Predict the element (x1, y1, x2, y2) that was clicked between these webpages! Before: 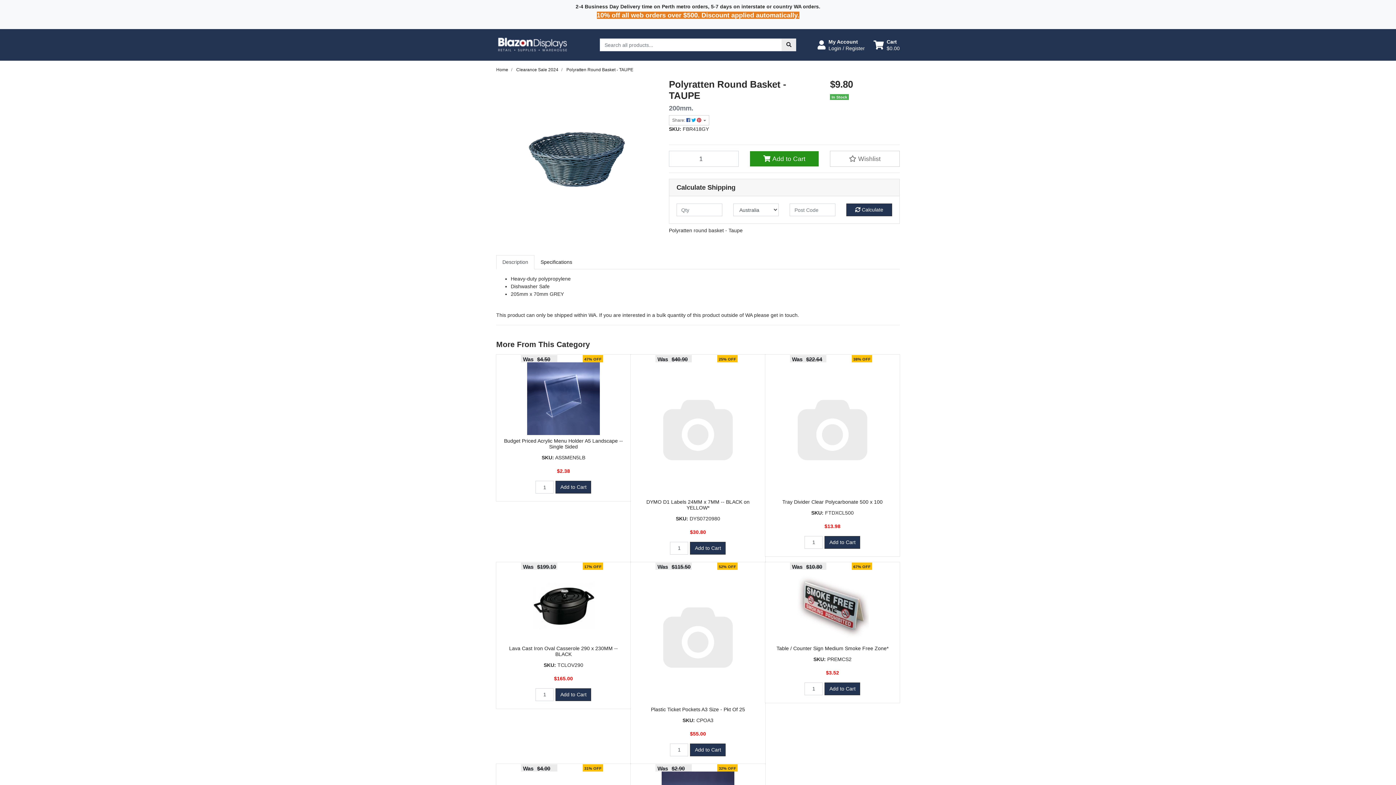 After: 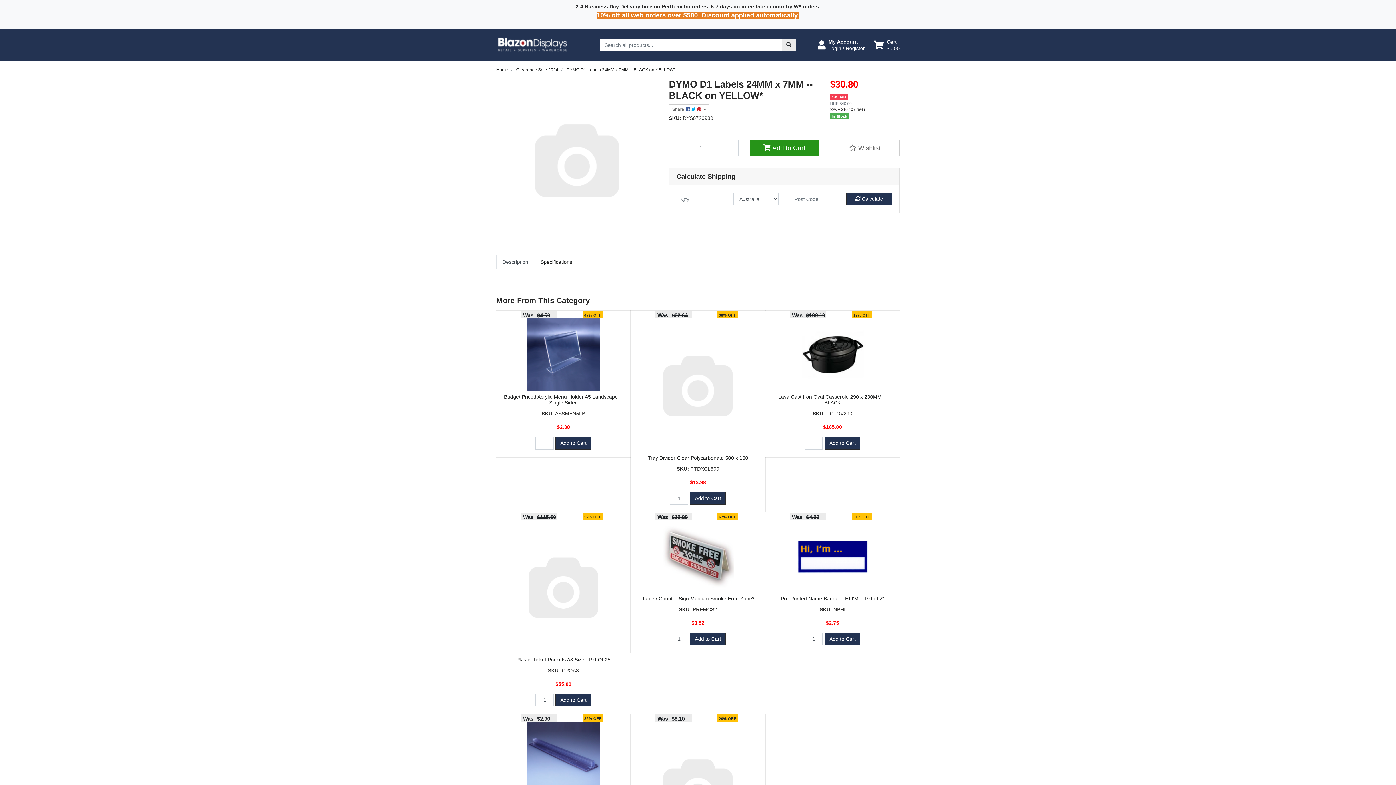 Action: bbox: (646, 499, 749, 510) label: DYMO D1 Labels 24MM x 7MM -- BLACK on YELLOW*